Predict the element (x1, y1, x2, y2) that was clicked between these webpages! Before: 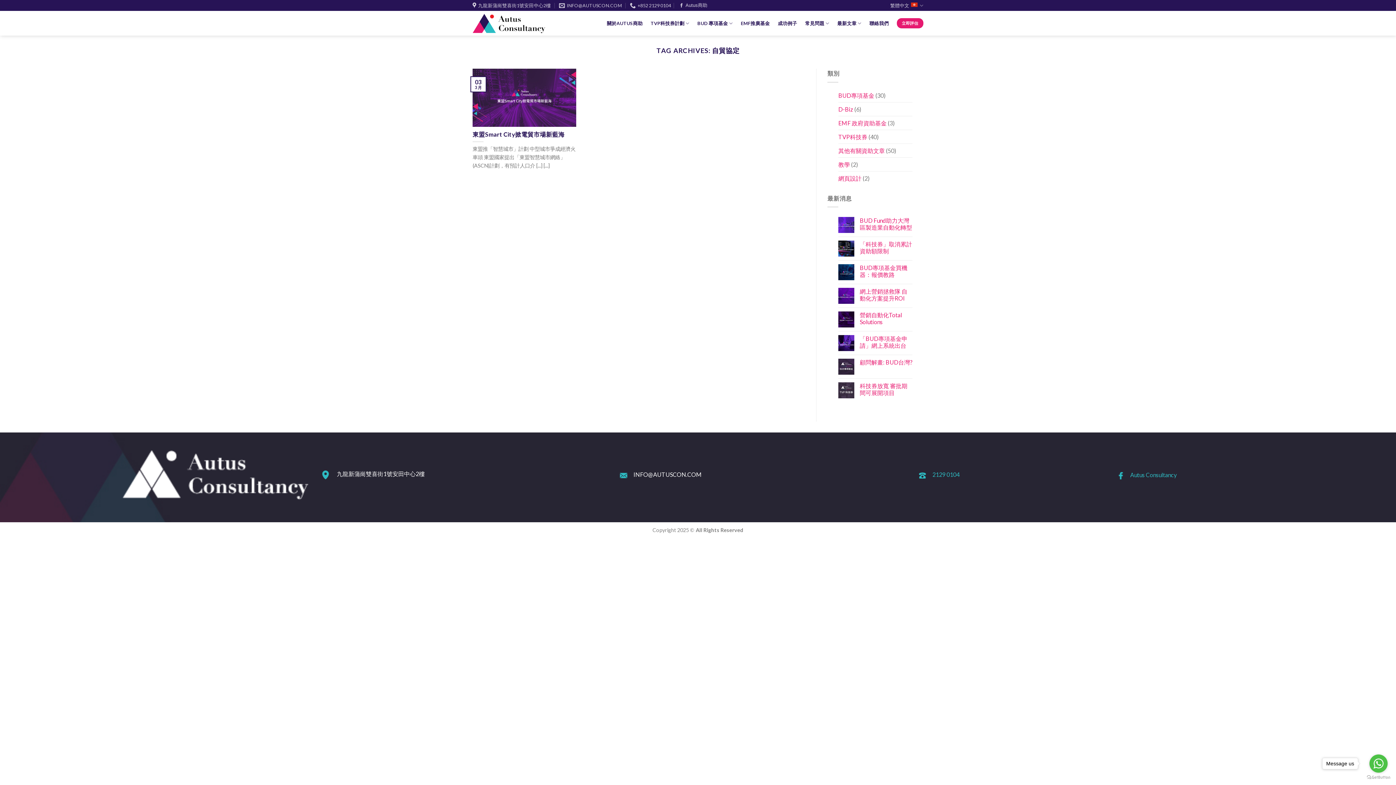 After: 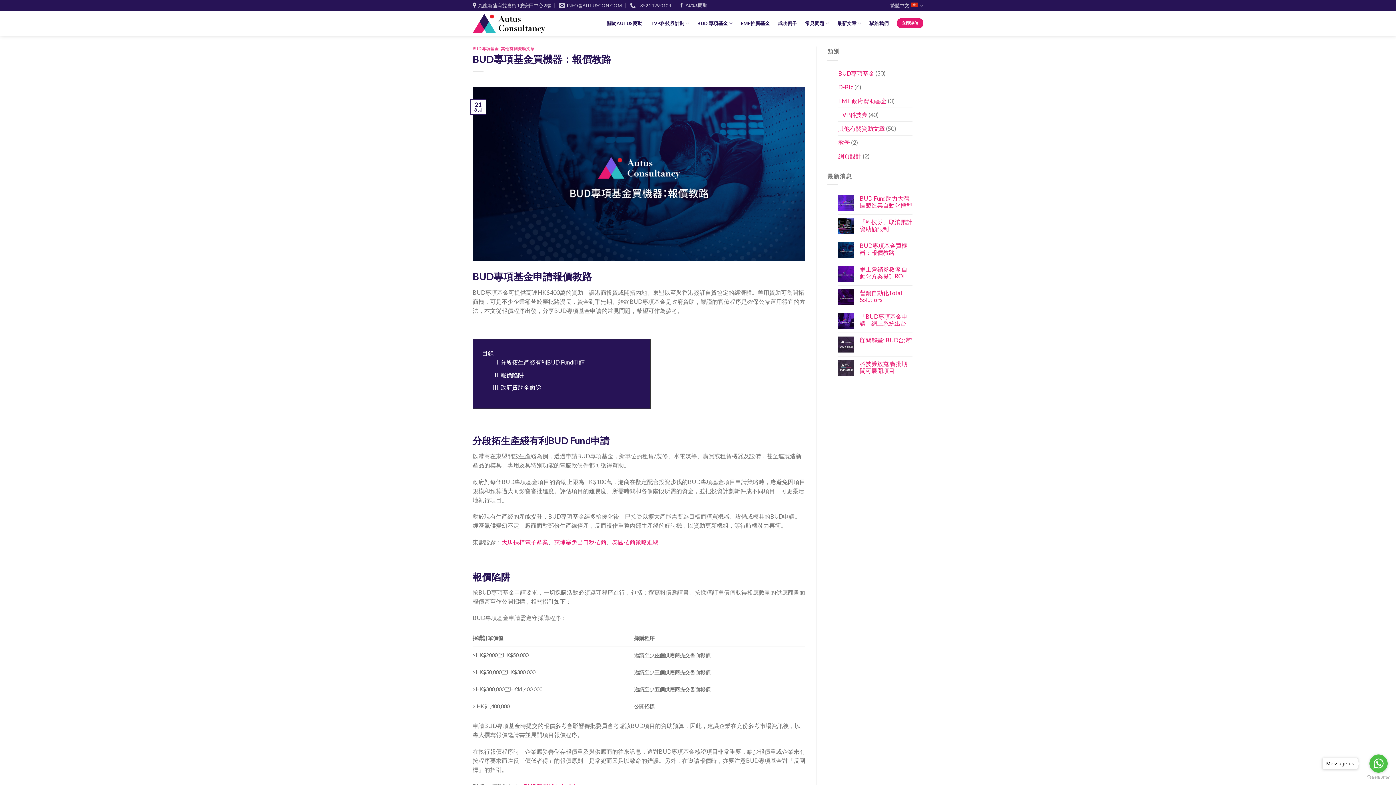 Action: label: BUD專項基金買機器：報價教路 bbox: (860, 264, 912, 278)